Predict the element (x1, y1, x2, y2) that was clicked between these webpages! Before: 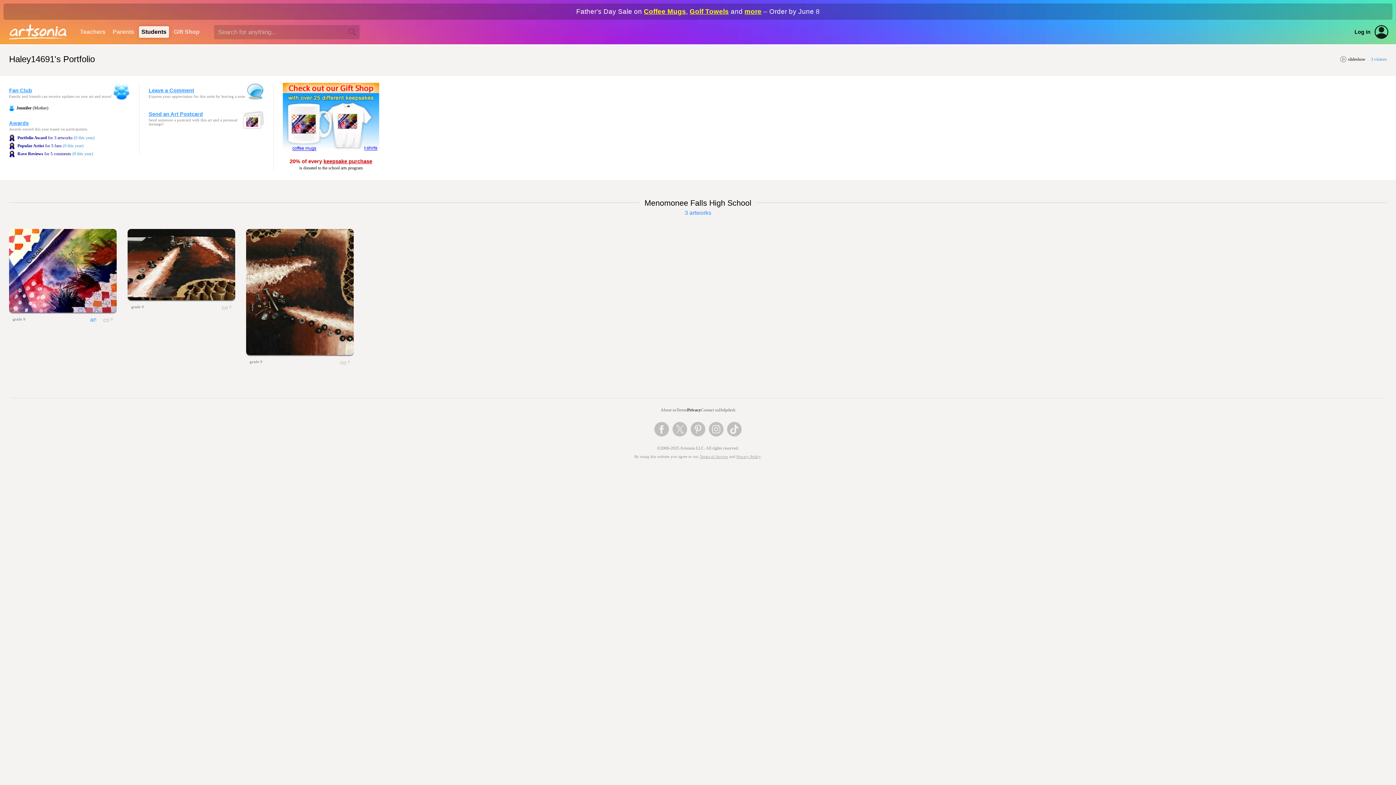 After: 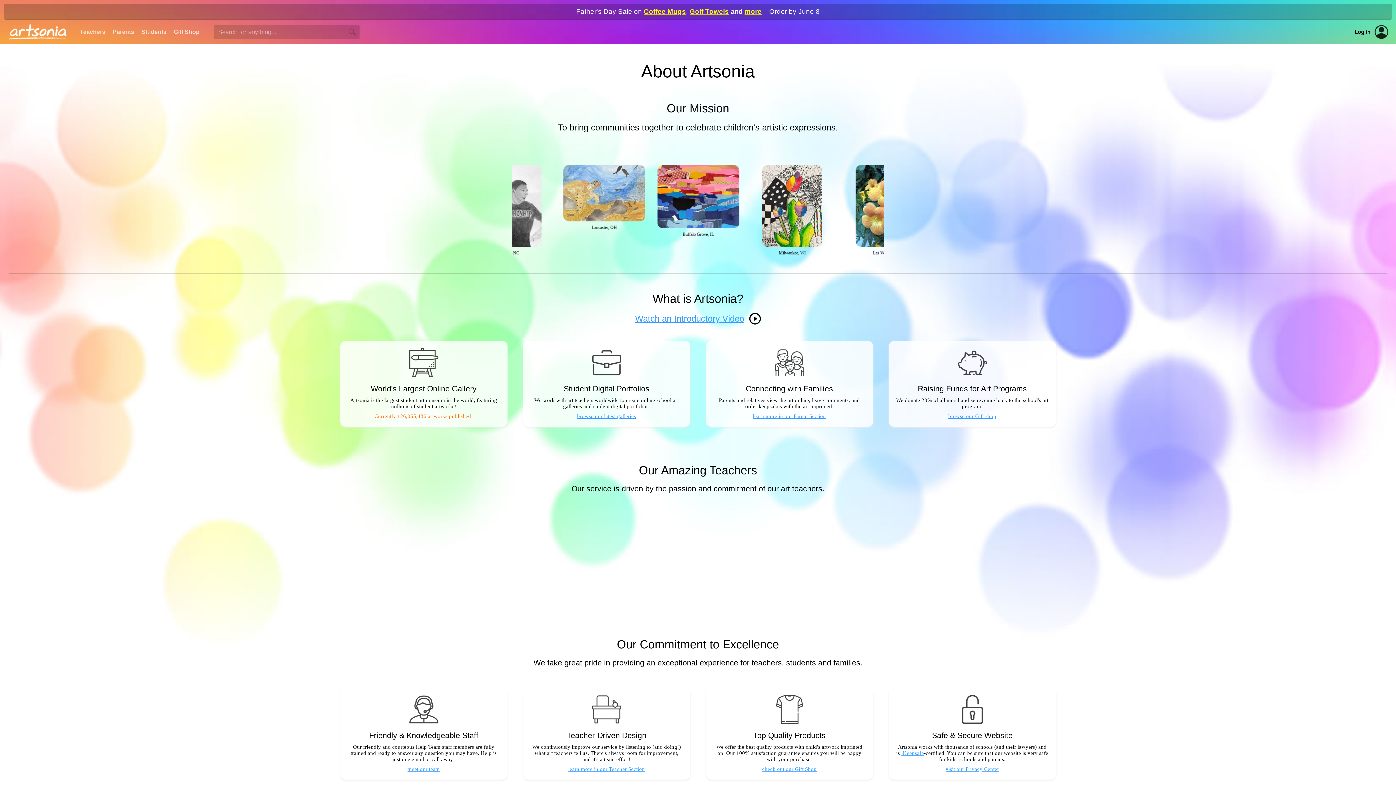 Action: label: About us bbox: (660, 407, 676, 413)